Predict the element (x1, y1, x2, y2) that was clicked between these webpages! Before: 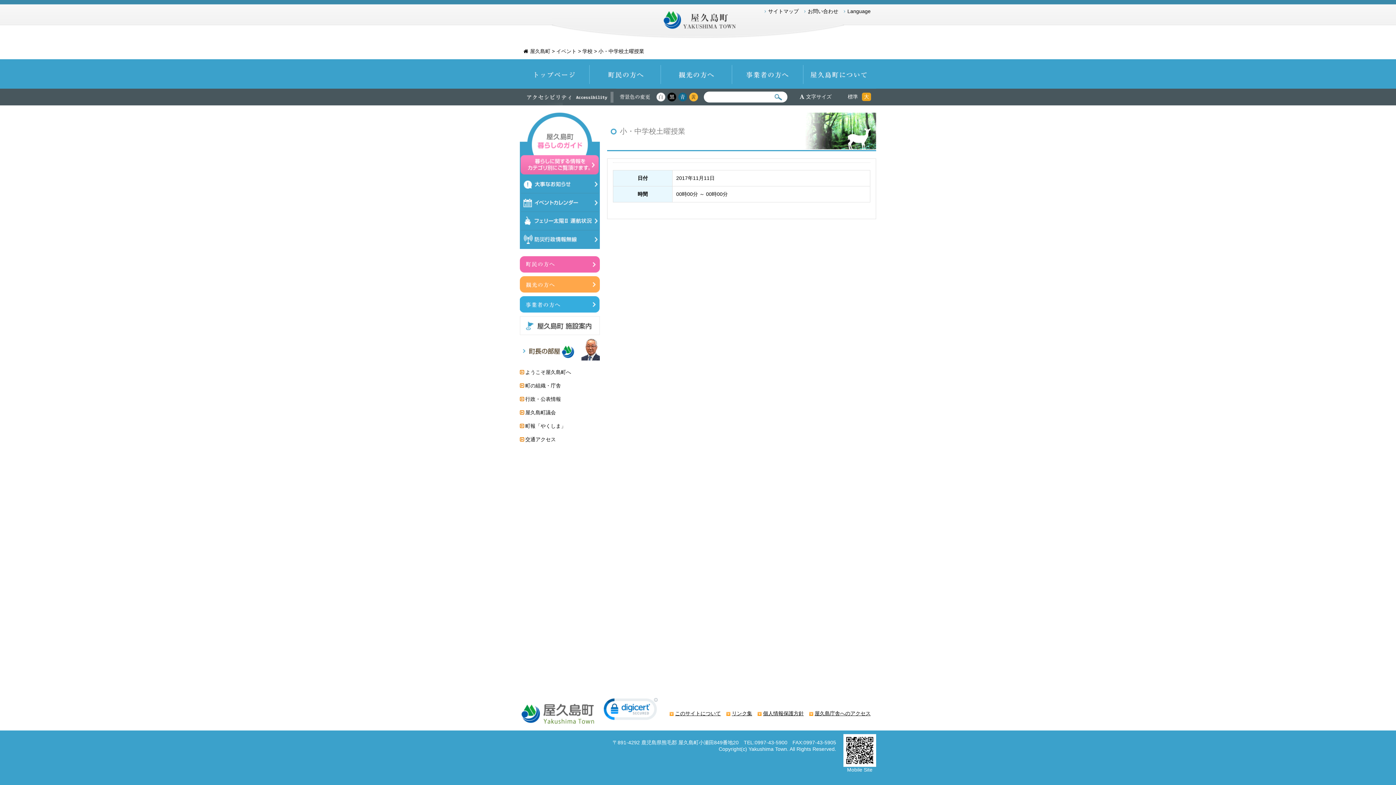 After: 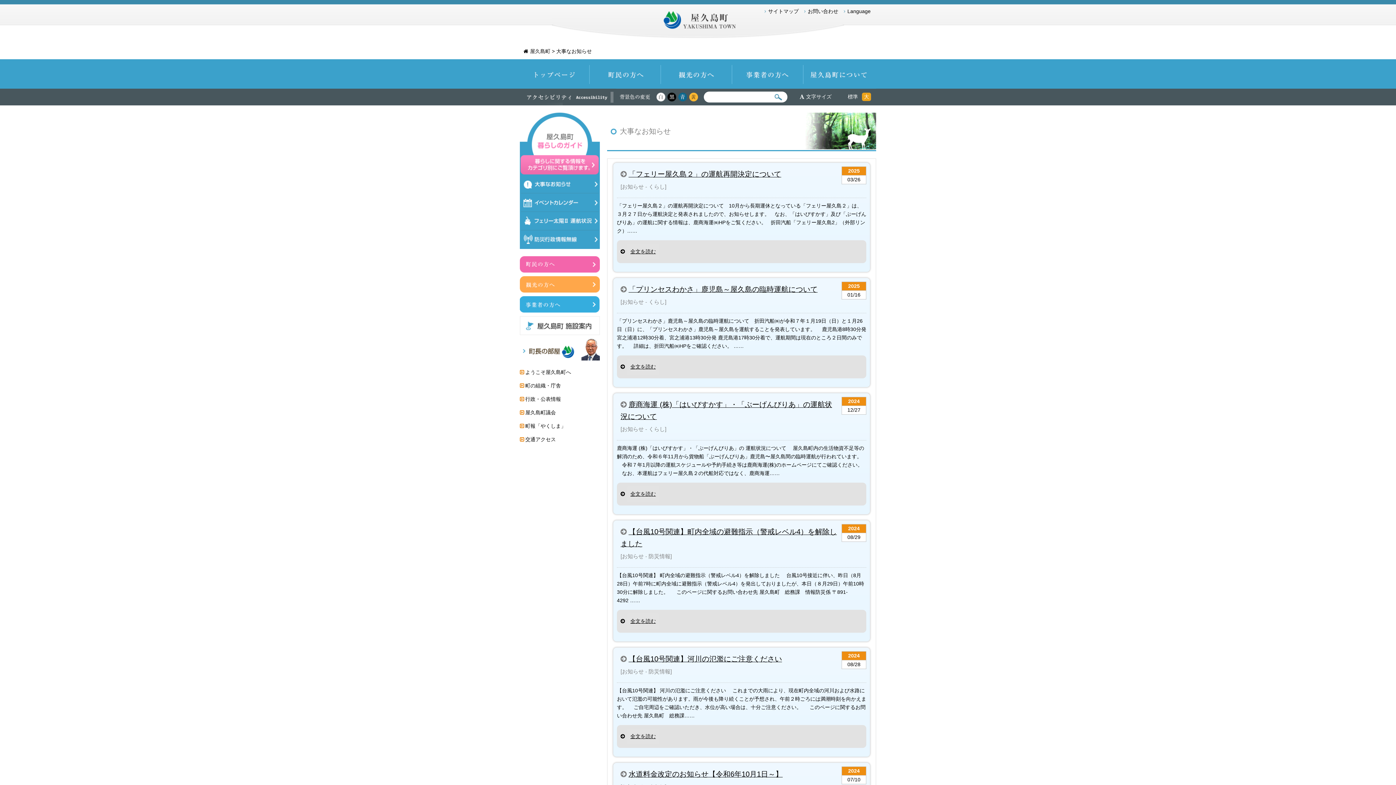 Action: bbox: (520, 175, 599, 193) label: 大事なお知らせ